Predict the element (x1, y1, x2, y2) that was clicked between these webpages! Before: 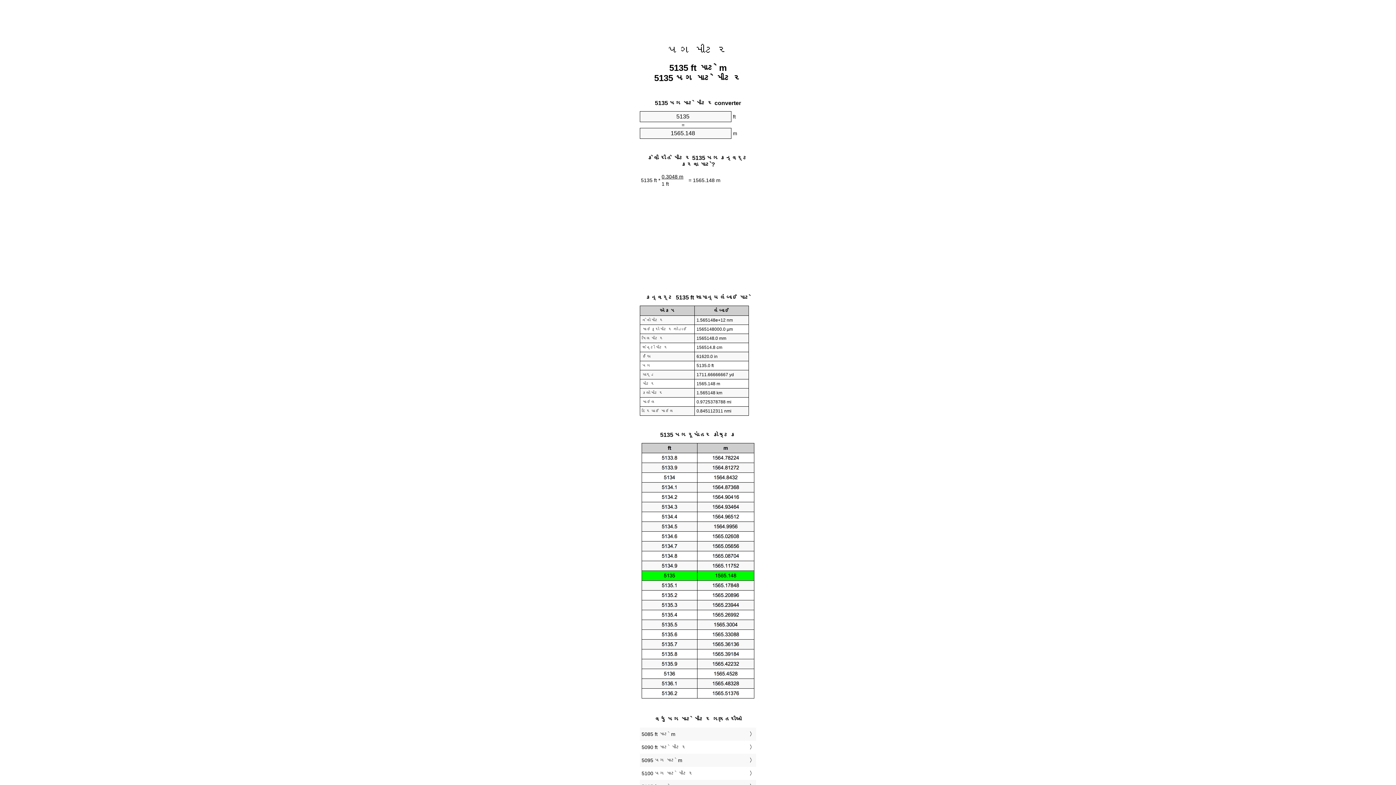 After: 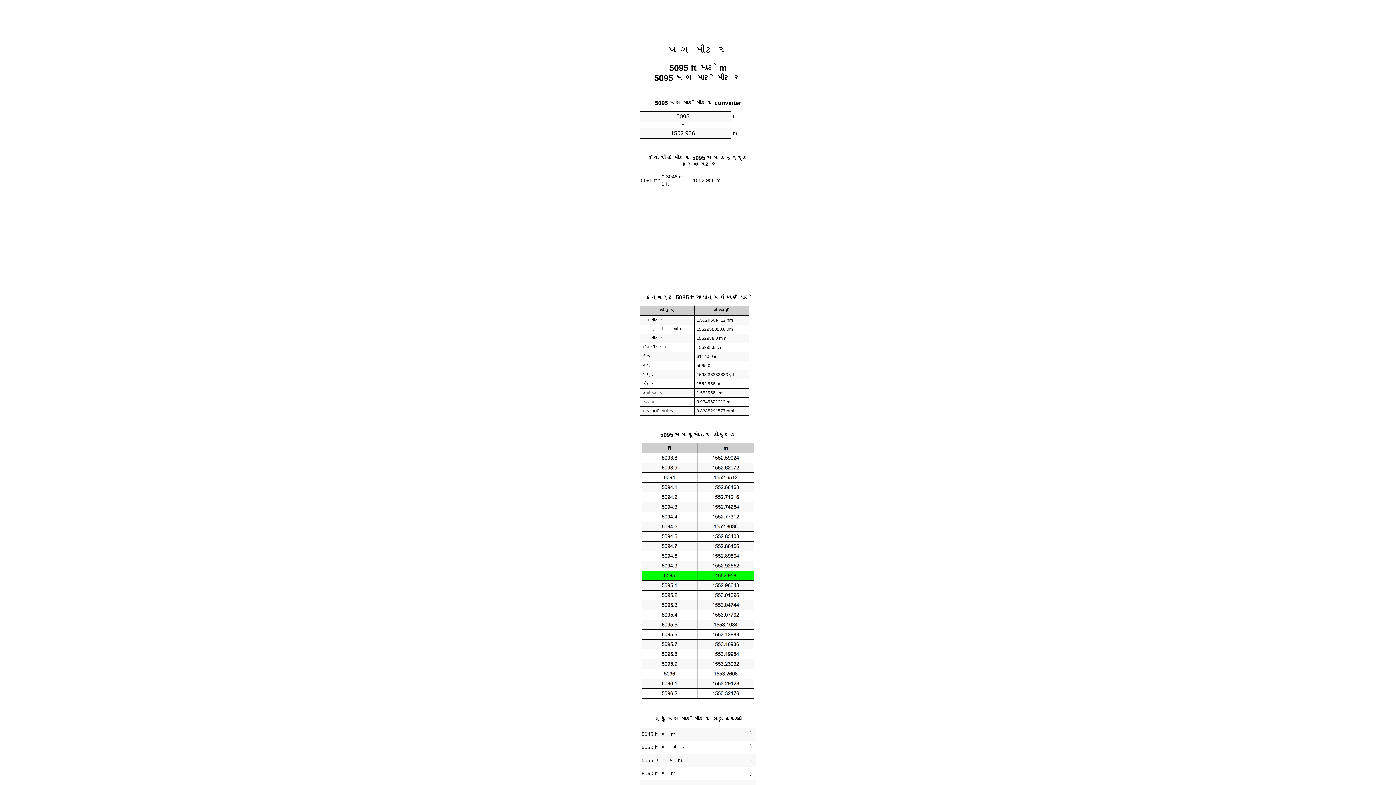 Action: label: 5095 પગ માટે m bbox: (641, 756, 754, 765)